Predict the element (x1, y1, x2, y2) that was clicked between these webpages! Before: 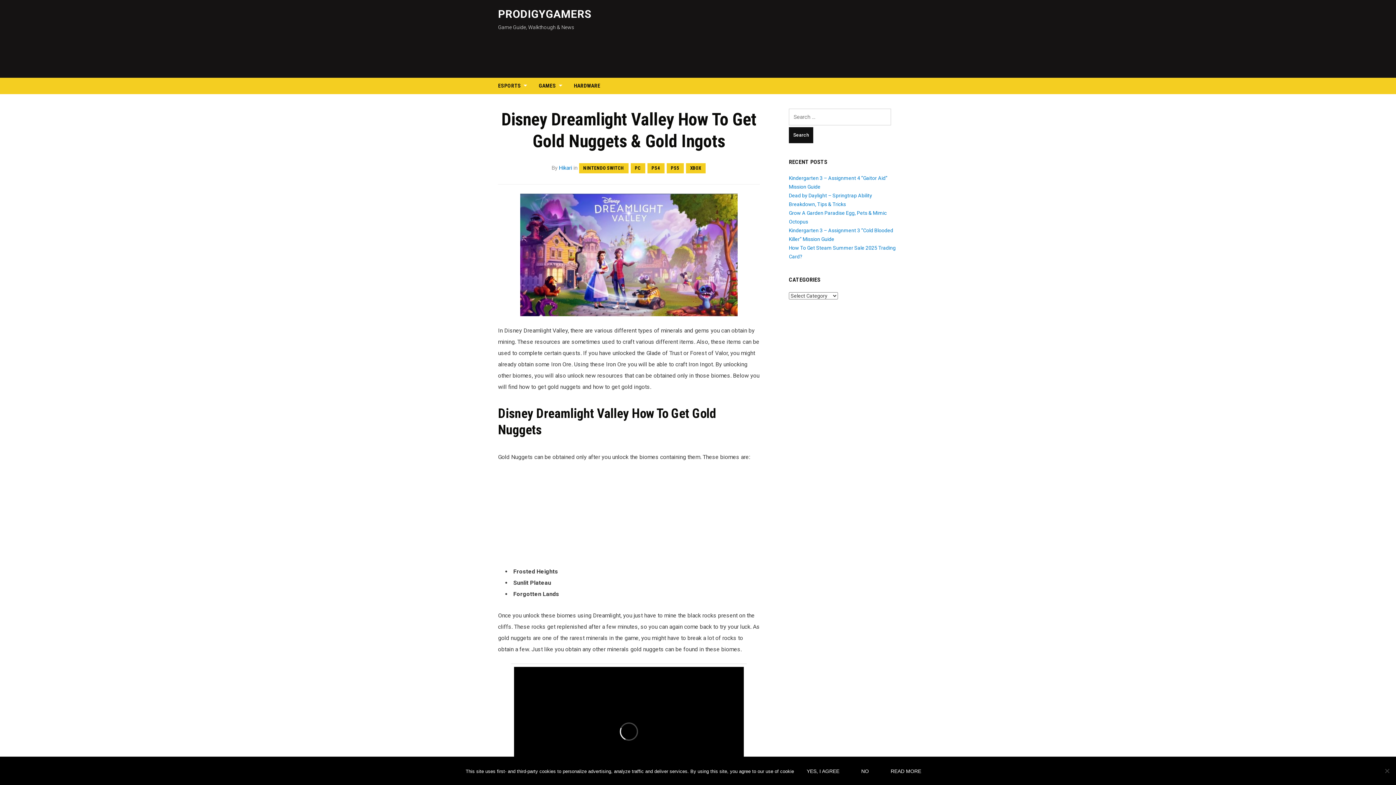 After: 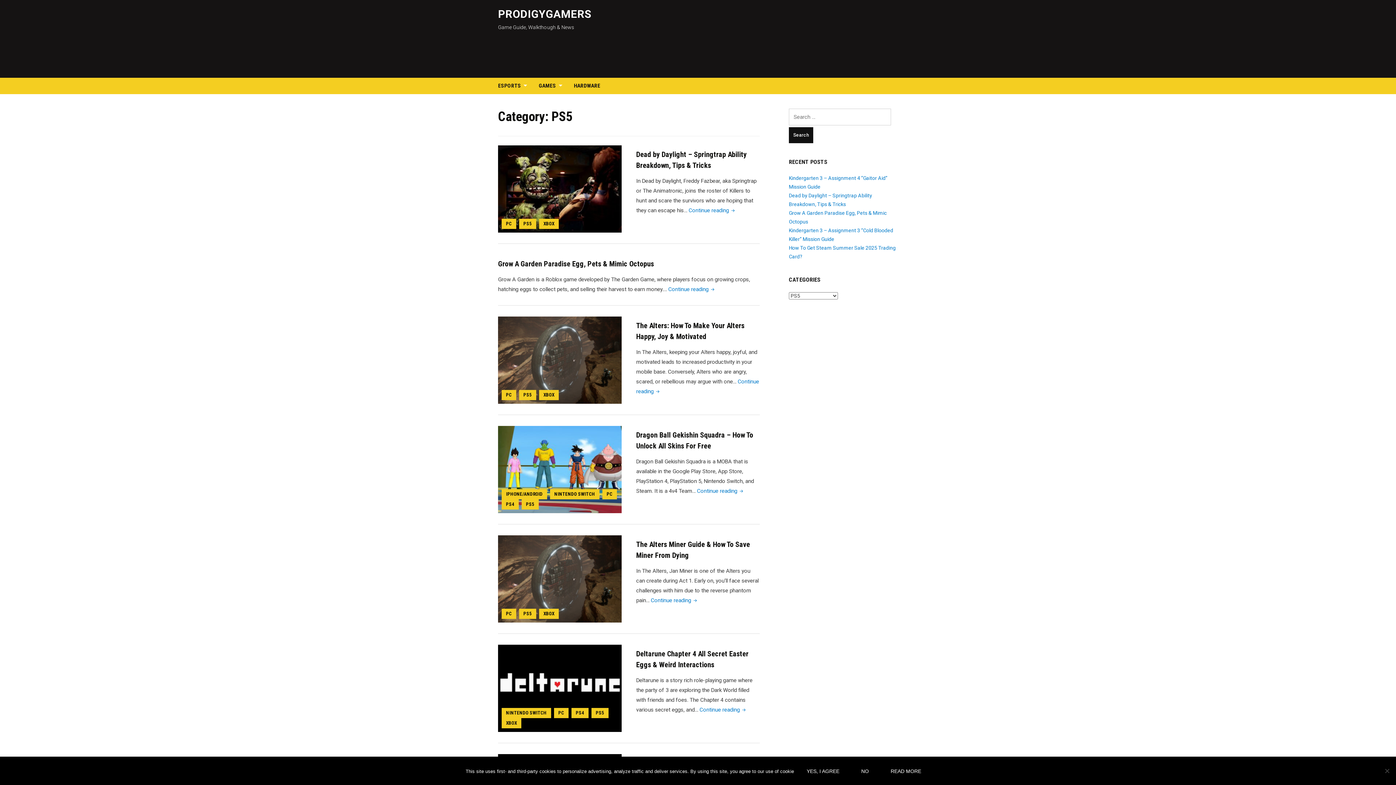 Action: bbox: (666, 163, 683, 173) label: PS5